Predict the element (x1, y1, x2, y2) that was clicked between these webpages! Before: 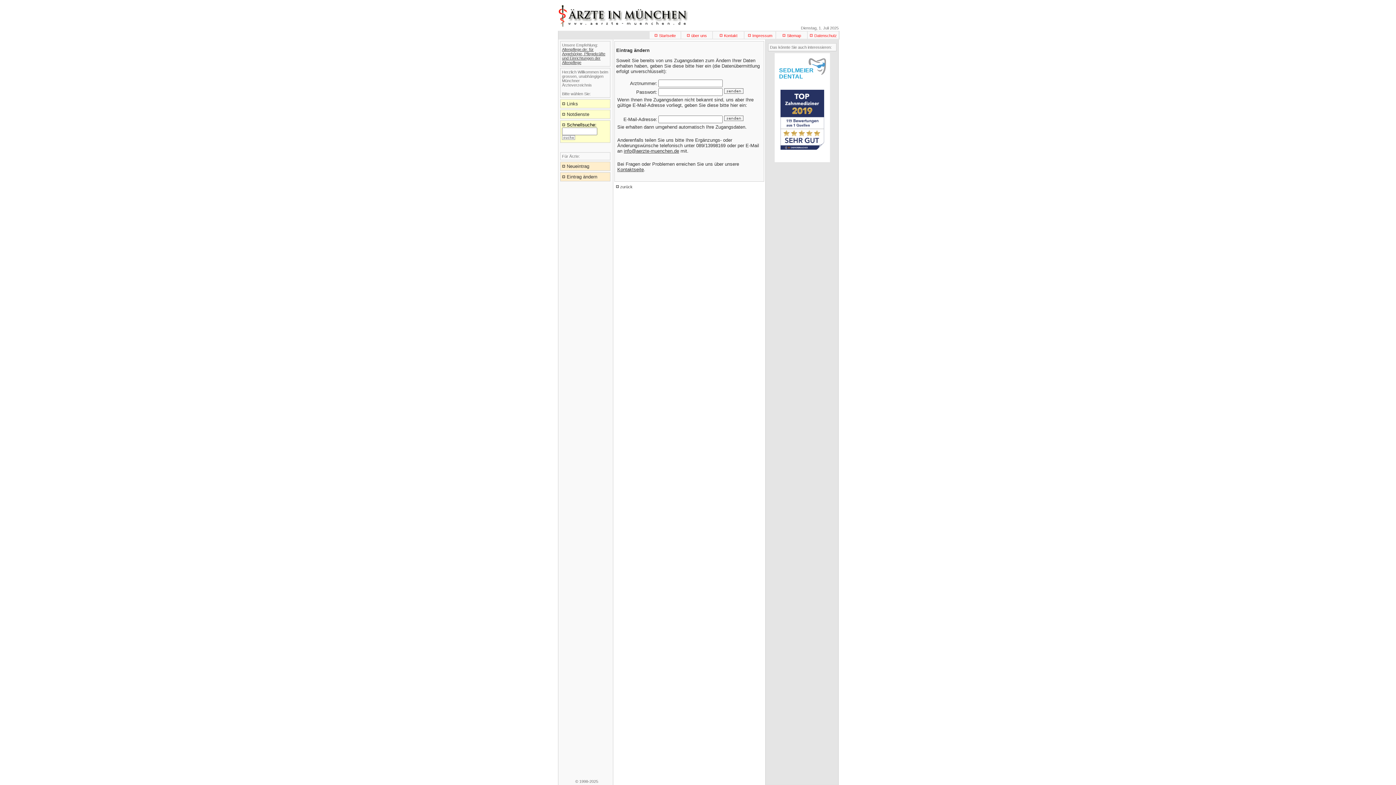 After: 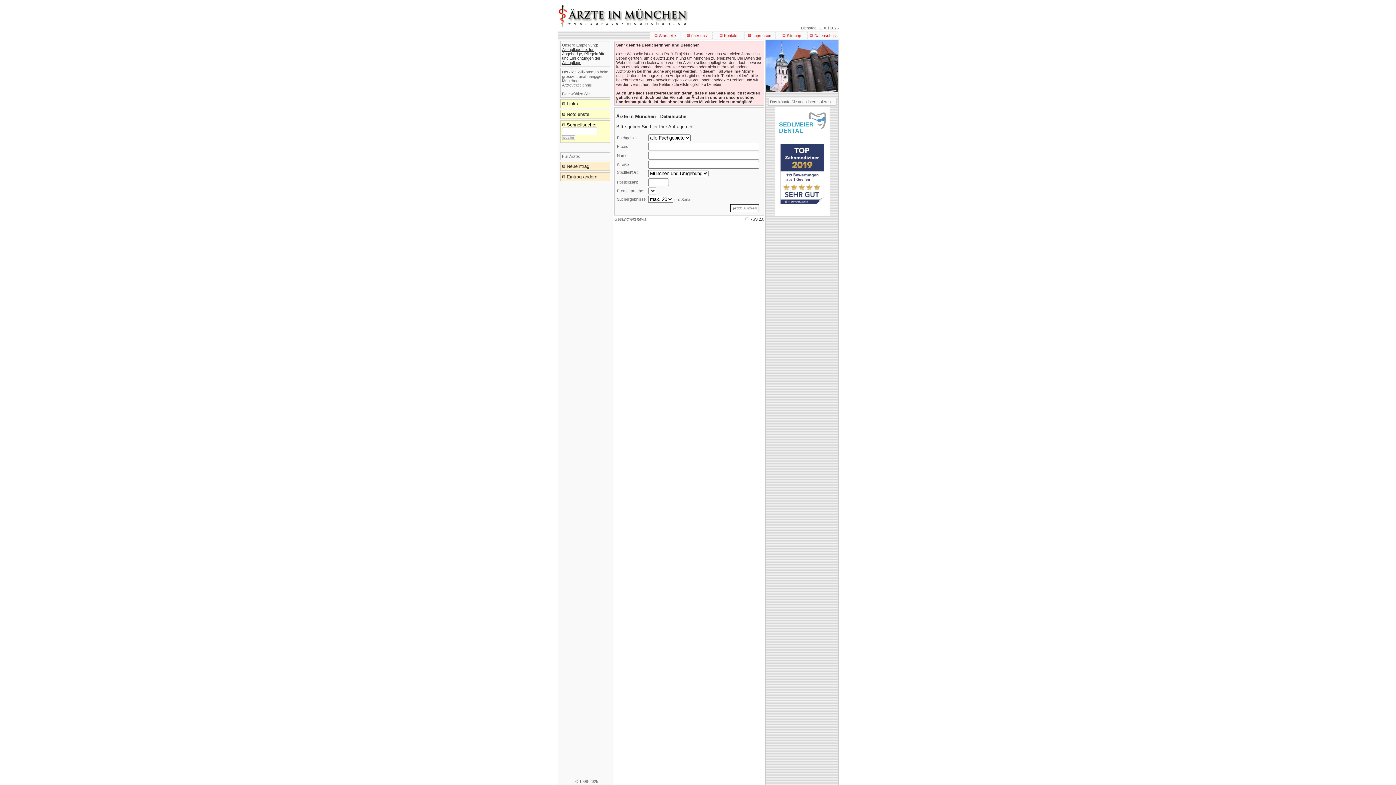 Action: label: zurück bbox: (620, 184, 632, 189)